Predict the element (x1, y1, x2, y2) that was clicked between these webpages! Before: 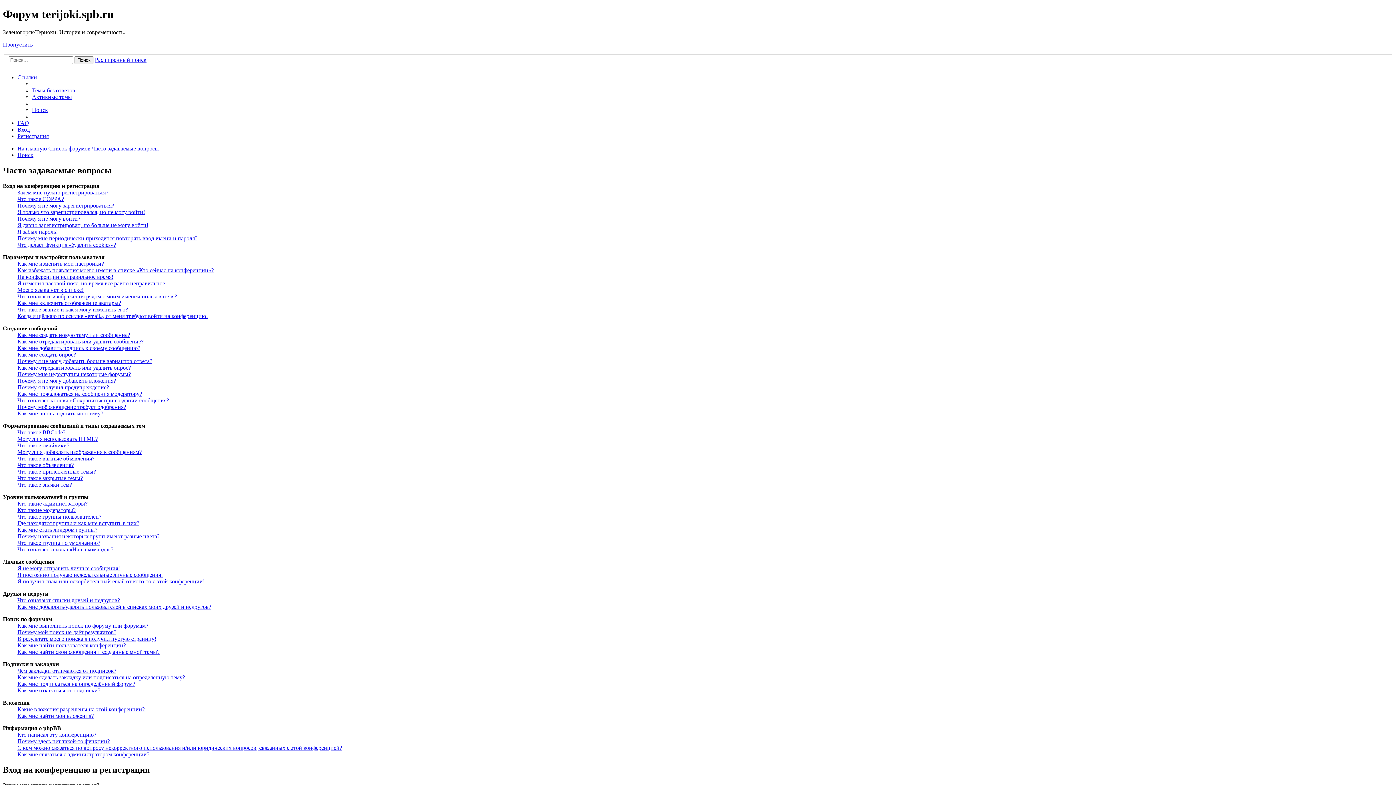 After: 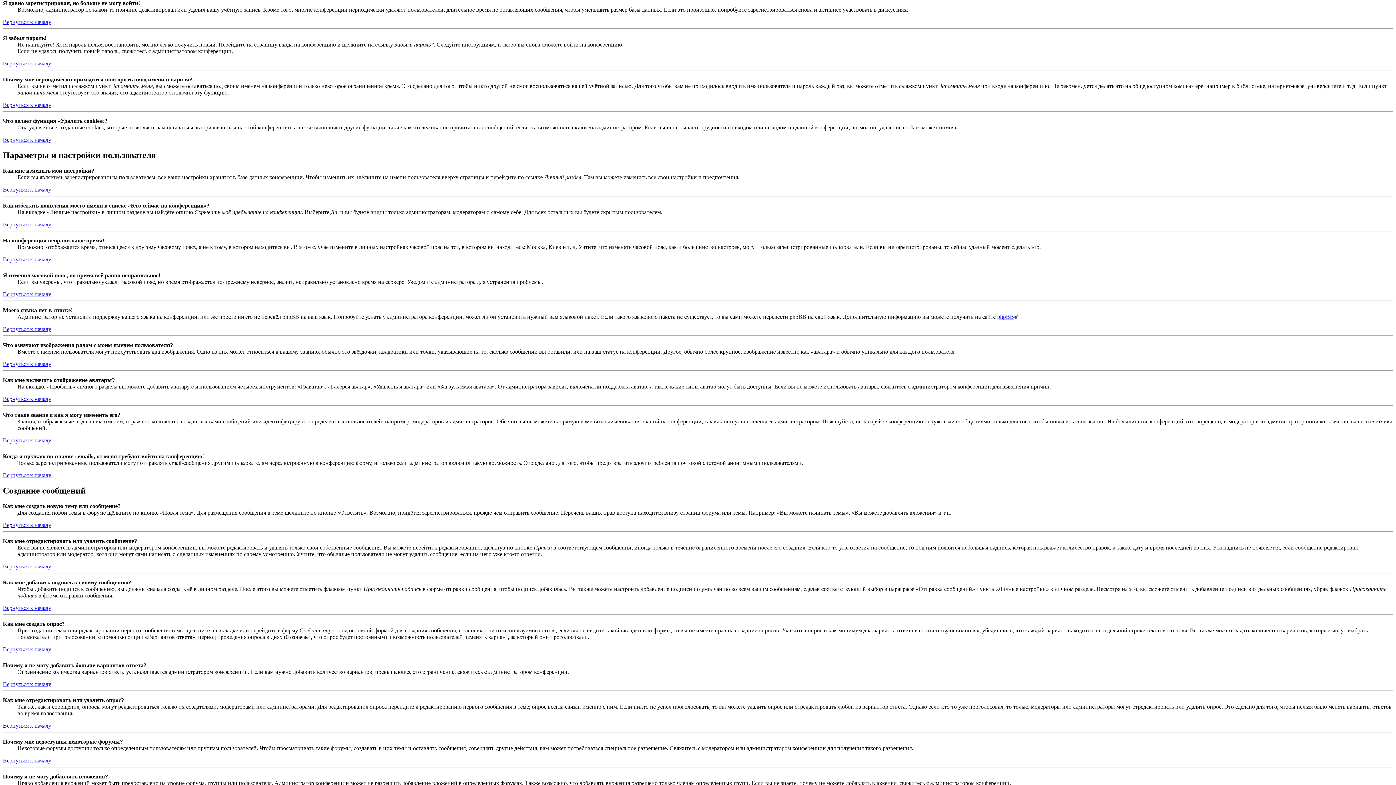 Action: label: Я давно зарегистрирован, но больше не могу войти! bbox: (17, 222, 148, 228)